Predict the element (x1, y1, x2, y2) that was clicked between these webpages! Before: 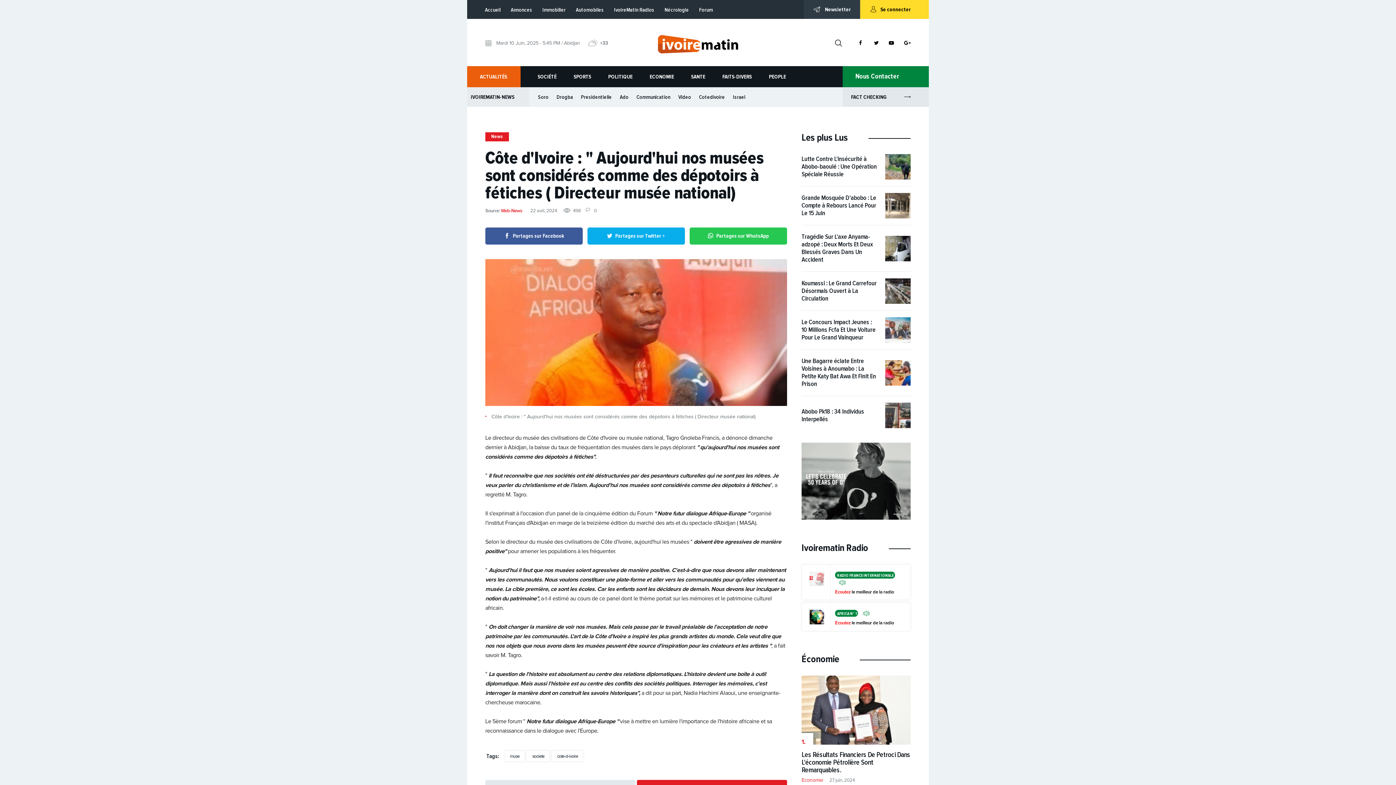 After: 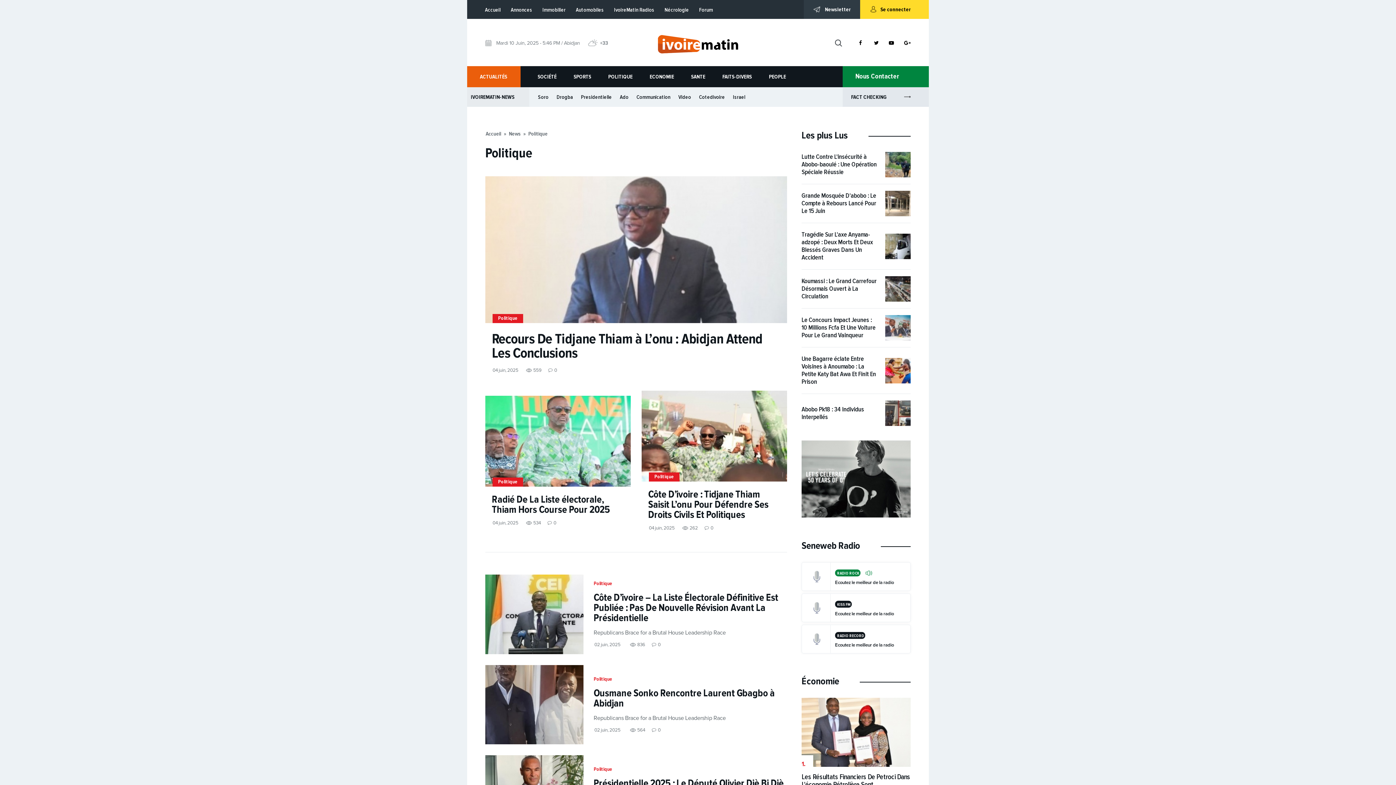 Action: bbox: (599, 66, 641, 87) label: POLITIQUE